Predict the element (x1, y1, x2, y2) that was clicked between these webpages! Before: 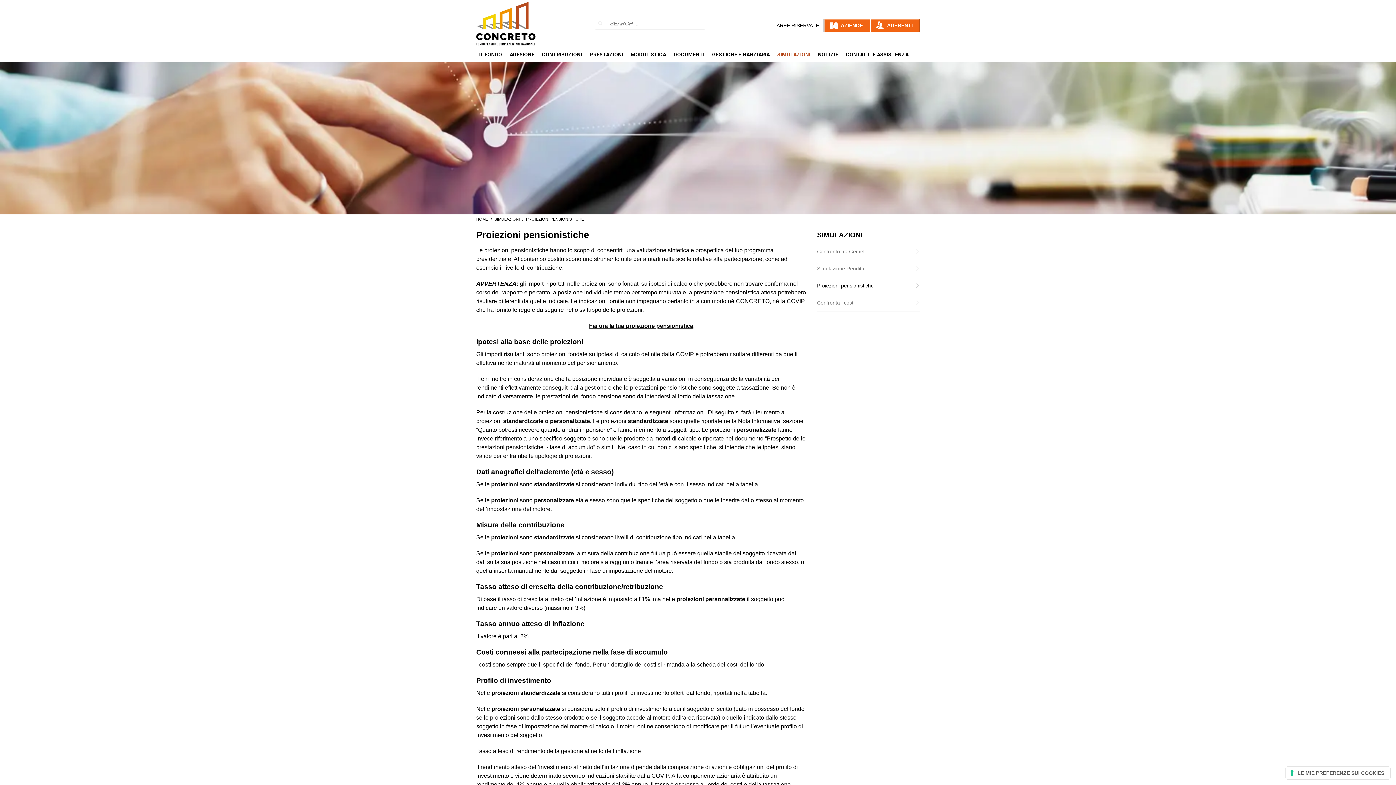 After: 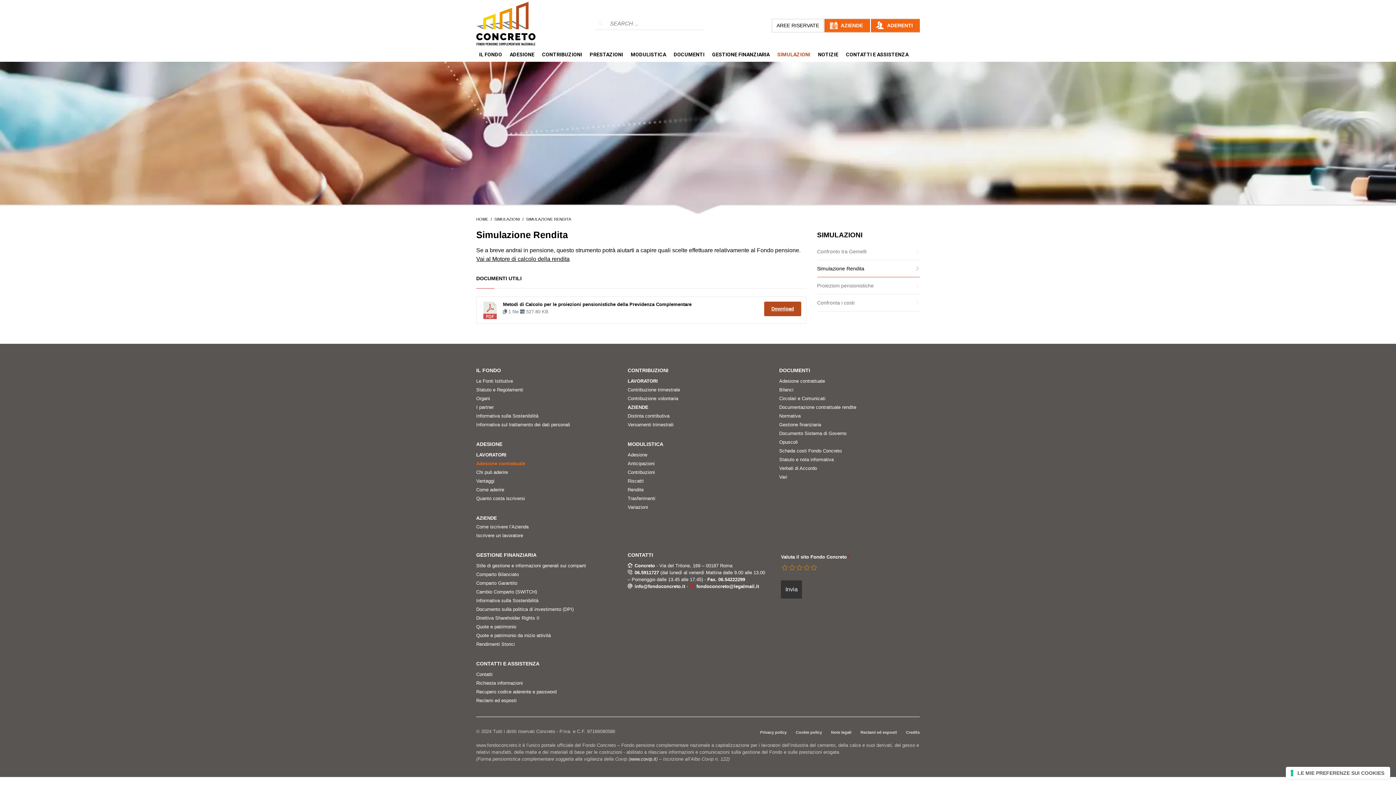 Action: label: Simulazione Rendita bbox: (817, 260, 920, 277)